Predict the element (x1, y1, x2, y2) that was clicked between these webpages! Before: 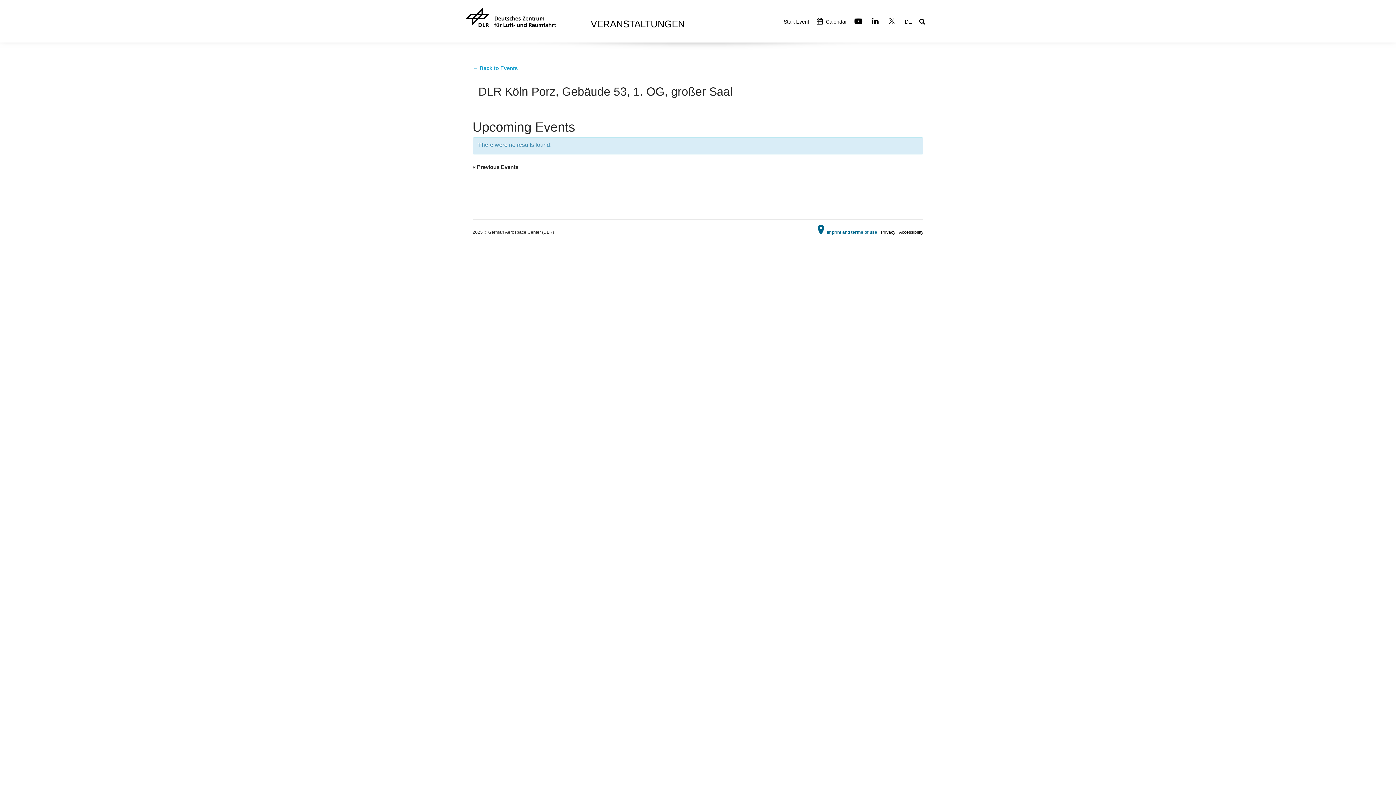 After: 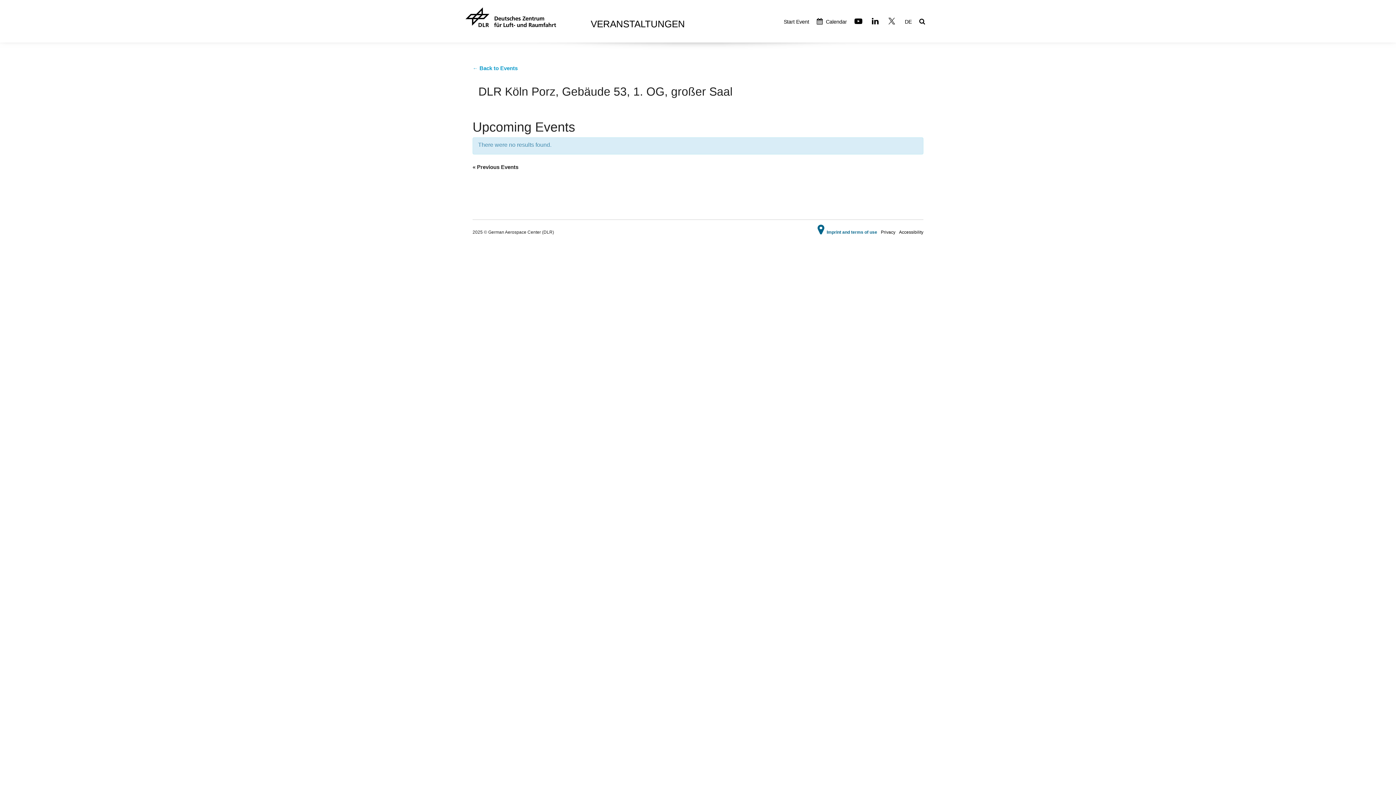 Action: bbox: (854, 13, 864, 30)